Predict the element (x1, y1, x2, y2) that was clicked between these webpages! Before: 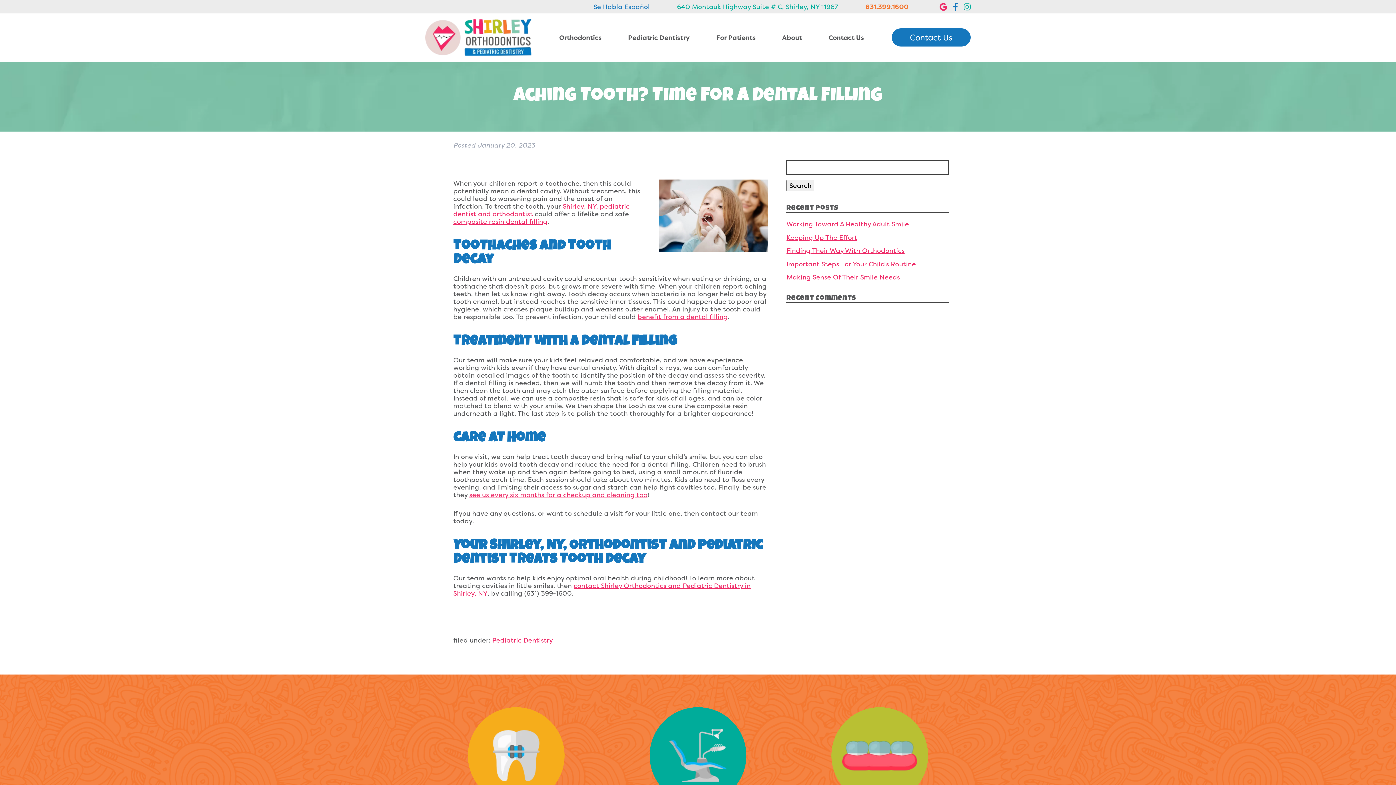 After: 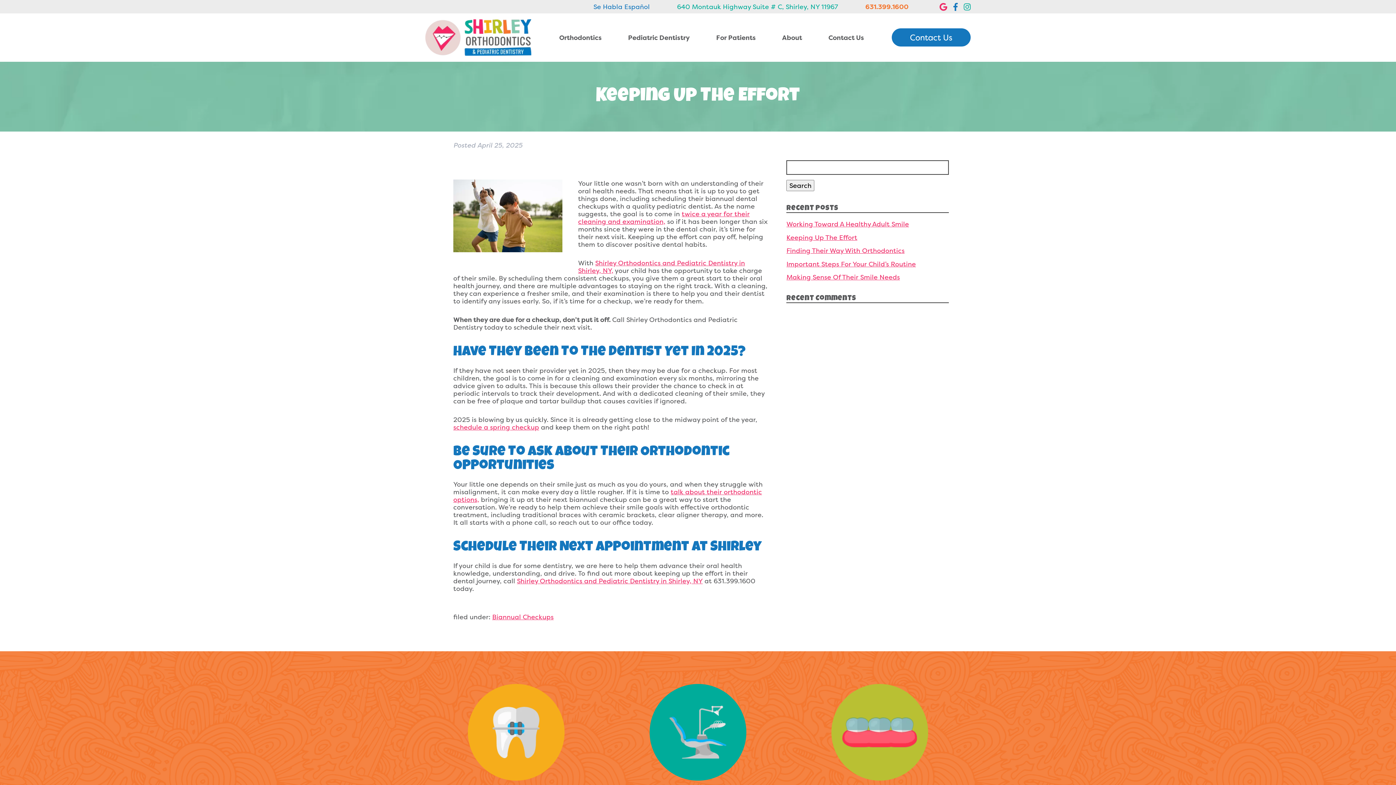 Action: label: Keeping Up The Effort bbox: (786, 233, 857, 242)